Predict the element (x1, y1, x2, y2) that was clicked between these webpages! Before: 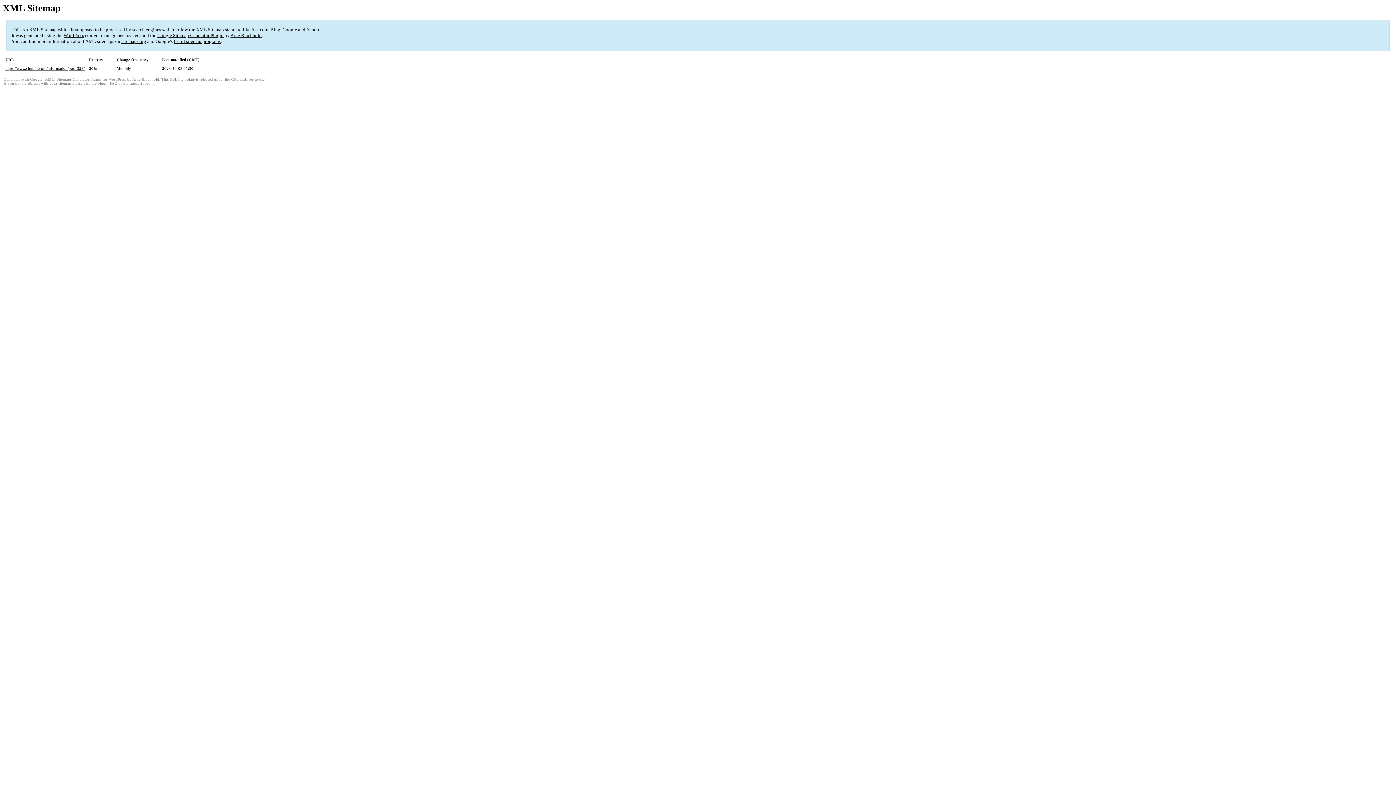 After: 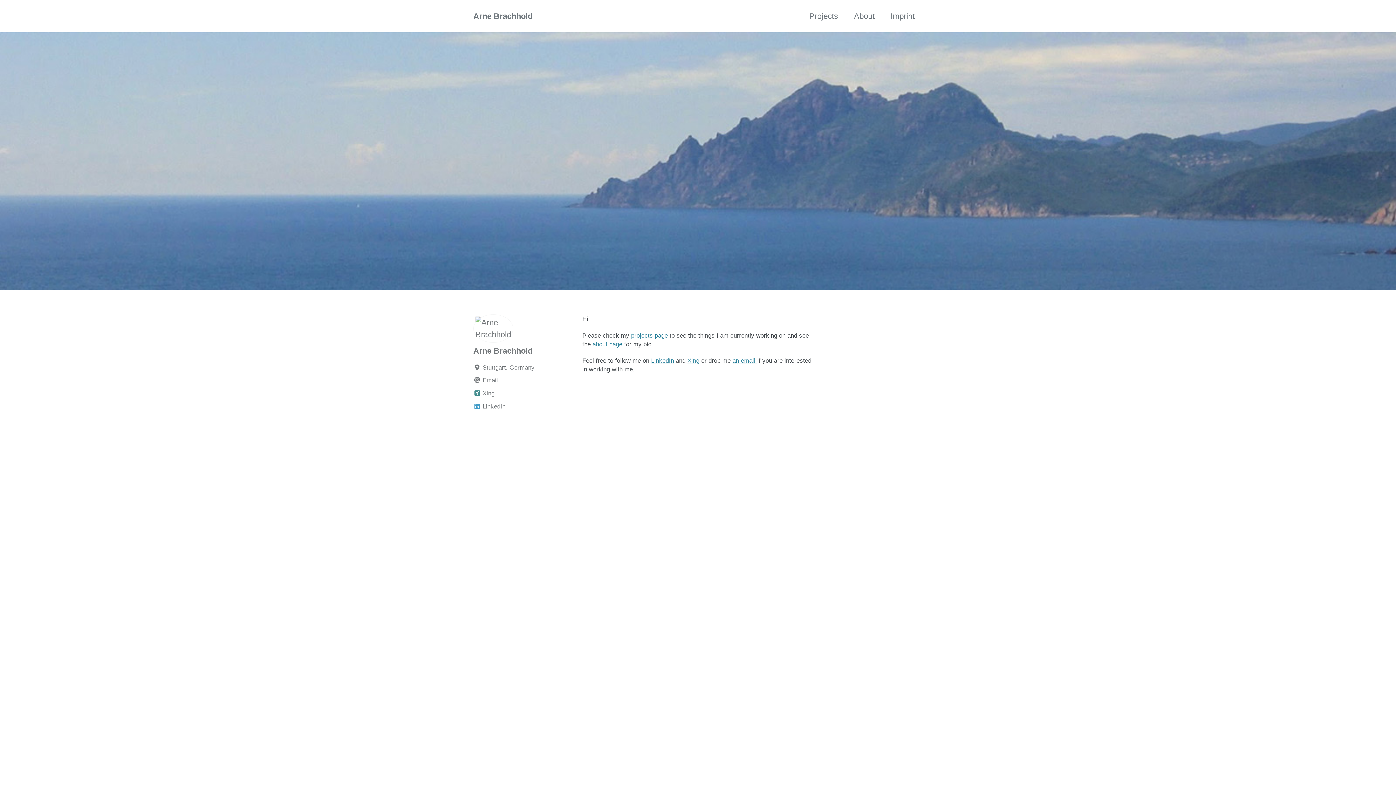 Action: label: Arne Brachhold bbox: (132, 77, 159, 81)